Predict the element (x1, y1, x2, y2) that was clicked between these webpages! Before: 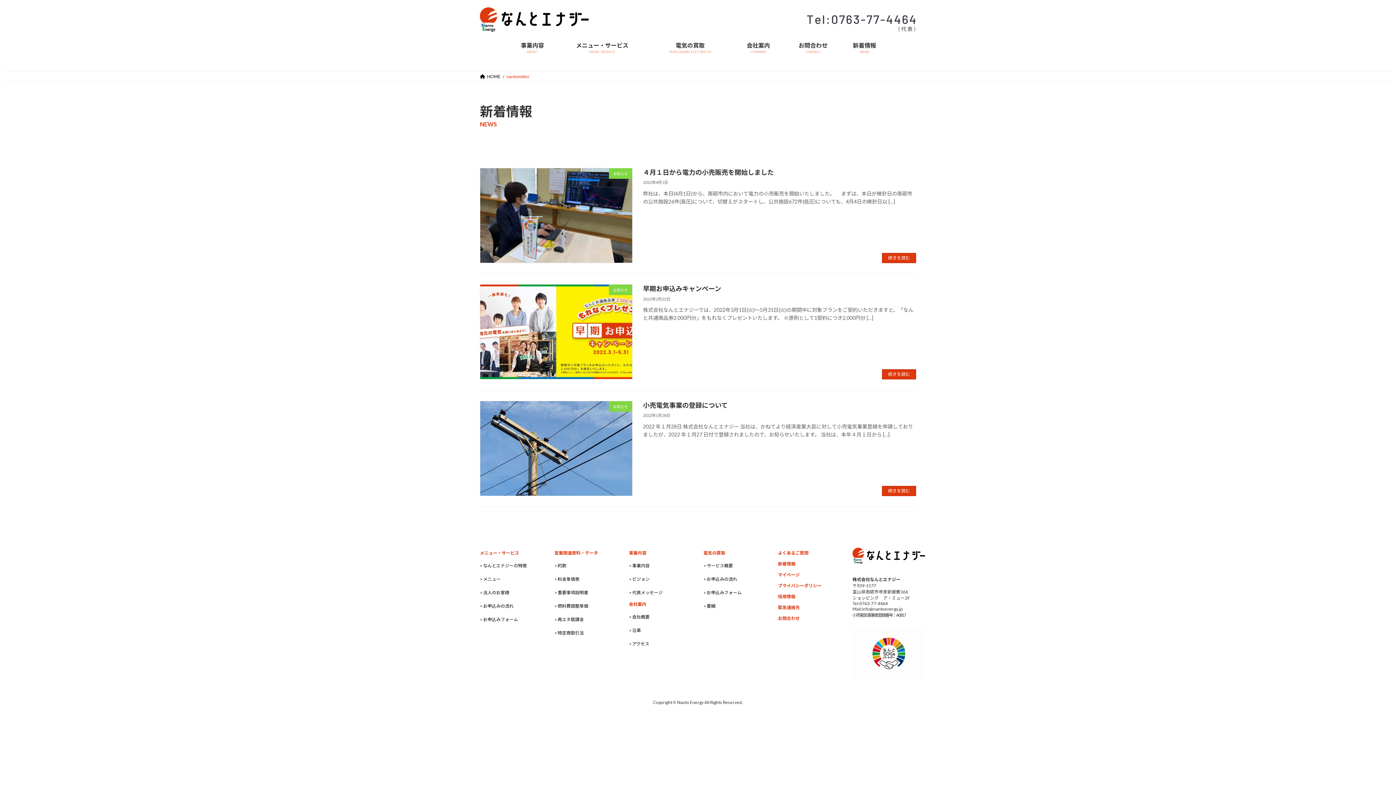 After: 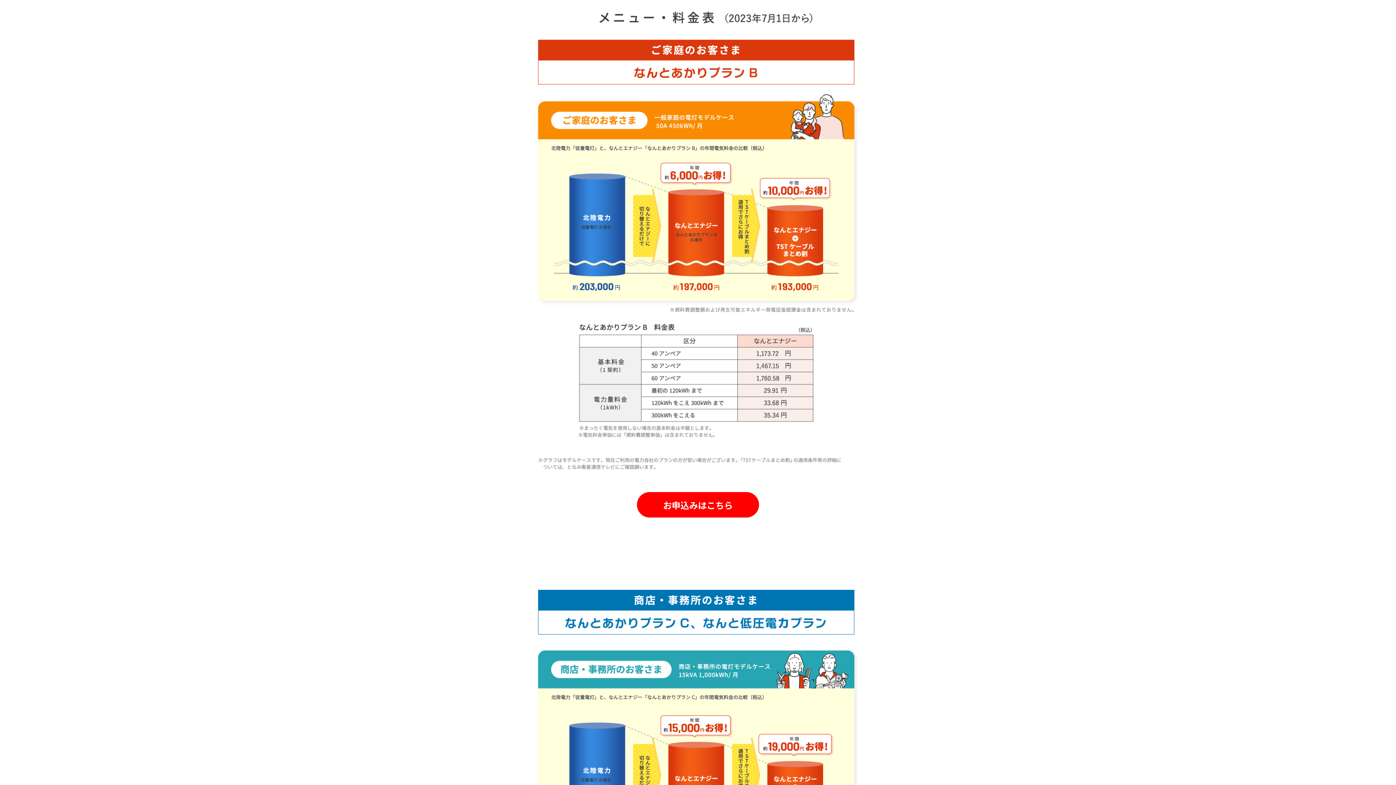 Action: label: > メニュー bbox: (480, 572, 543, 585)